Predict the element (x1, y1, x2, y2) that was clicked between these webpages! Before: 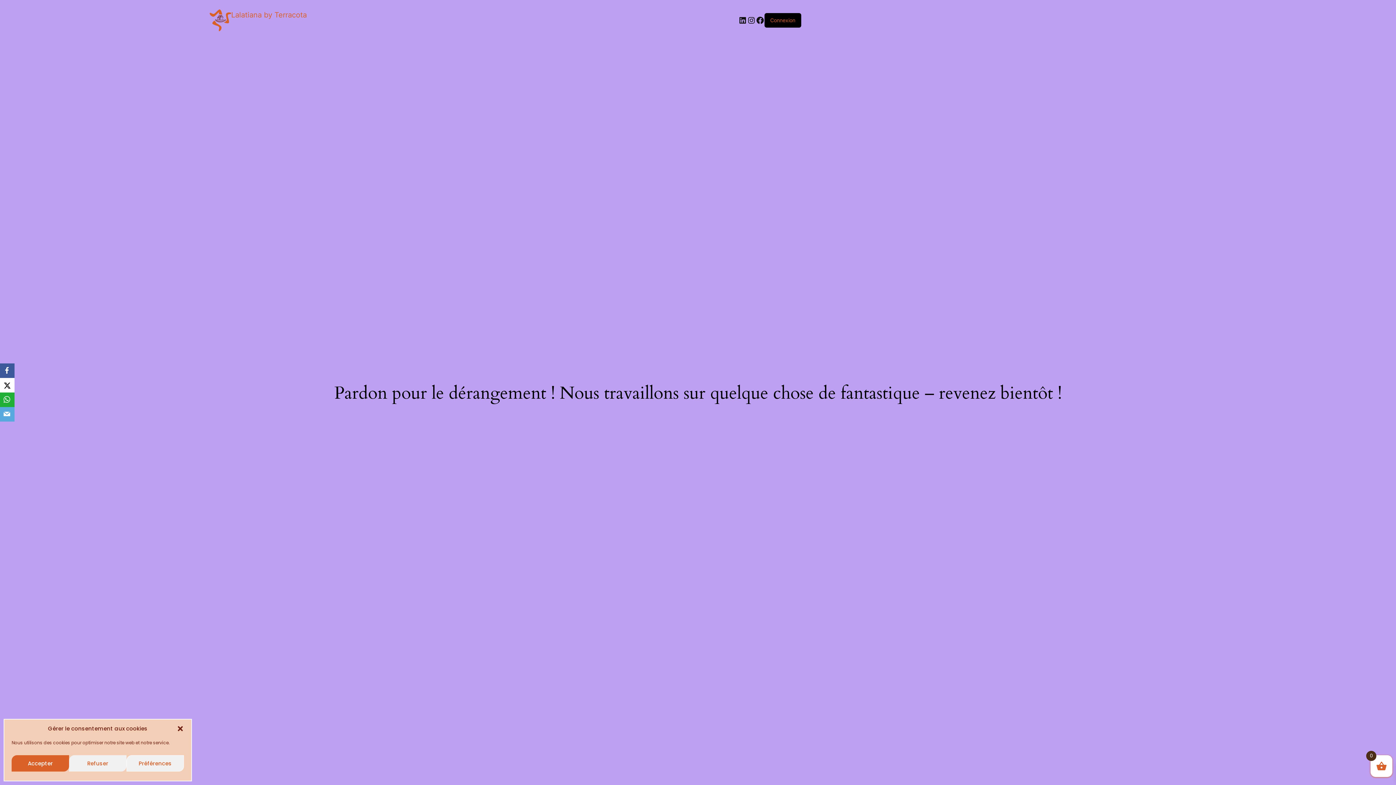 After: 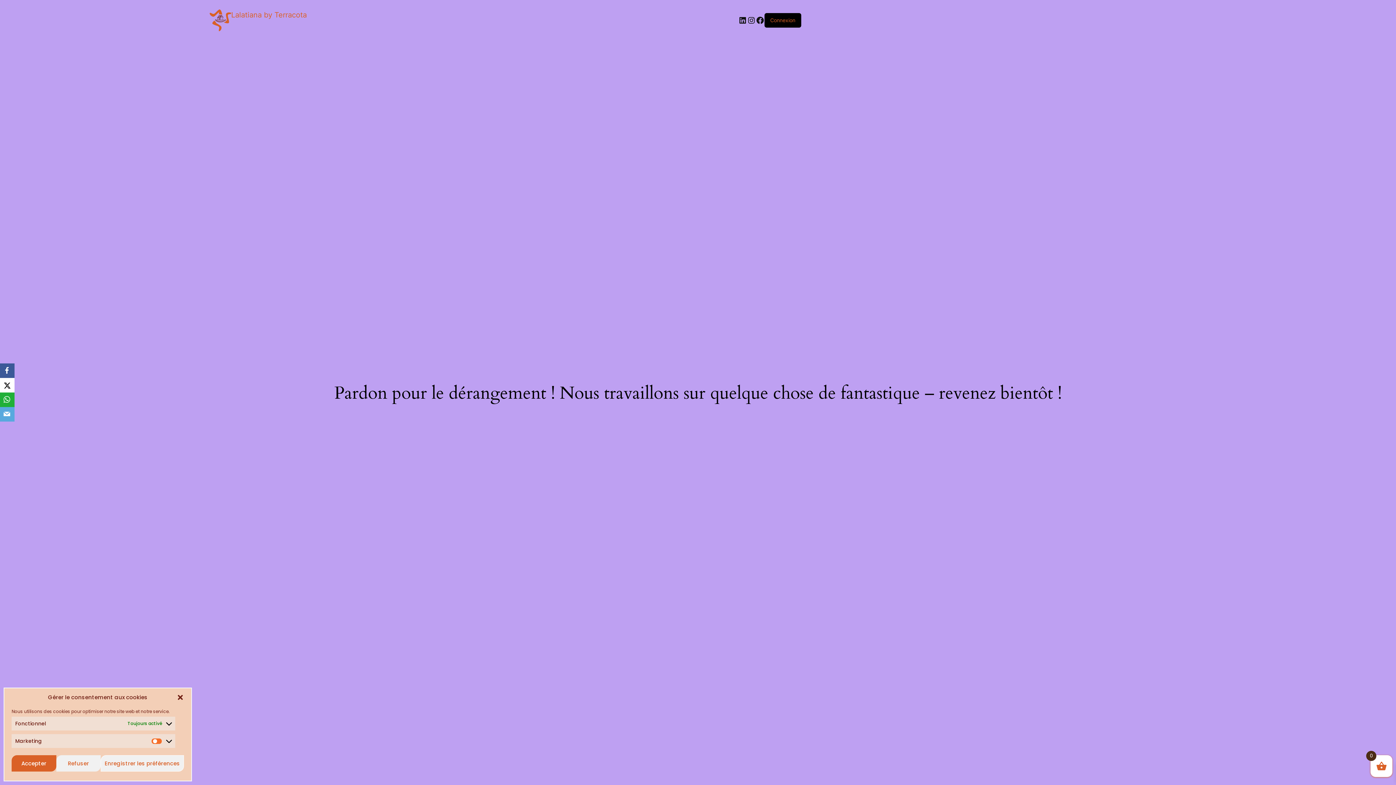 Action: label: Préférences bbox: (126, 755, 184, 772)